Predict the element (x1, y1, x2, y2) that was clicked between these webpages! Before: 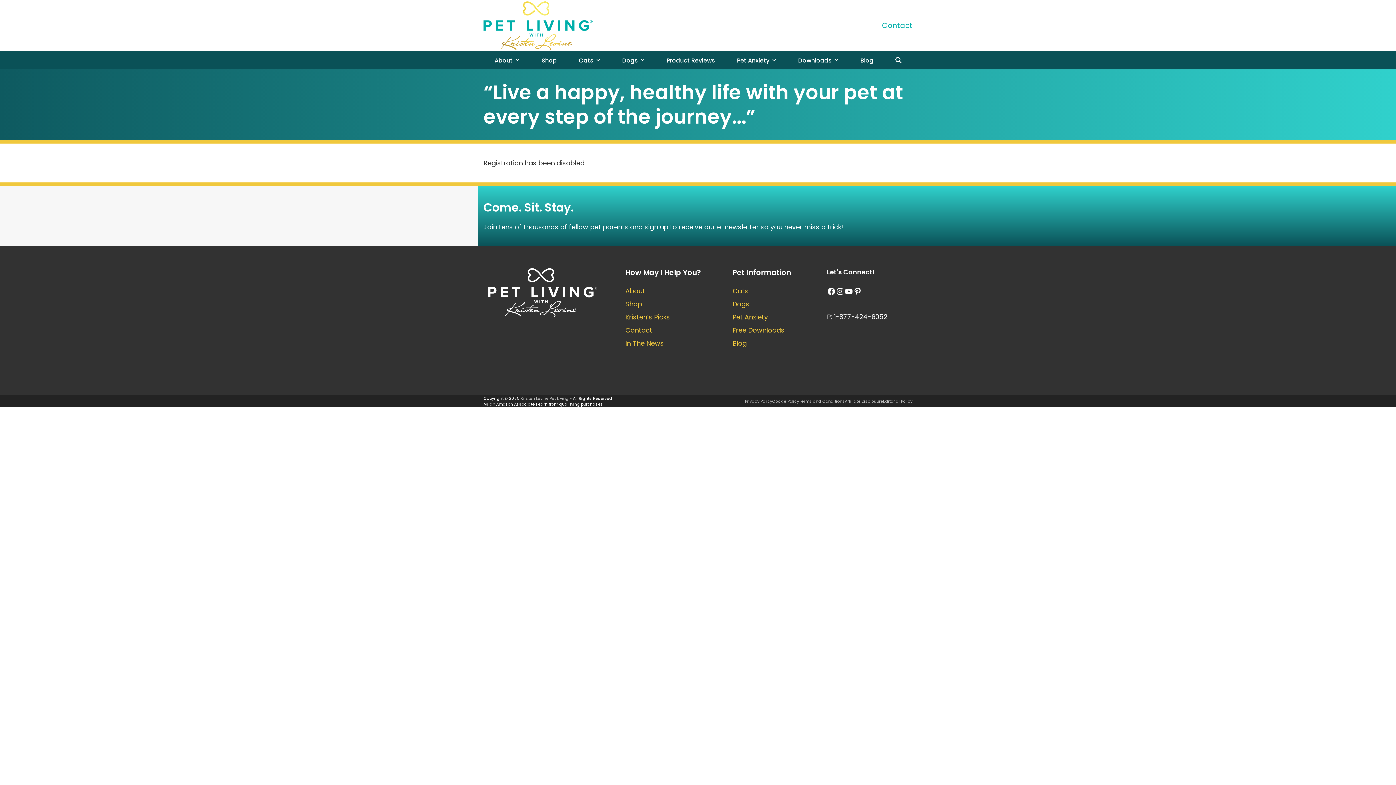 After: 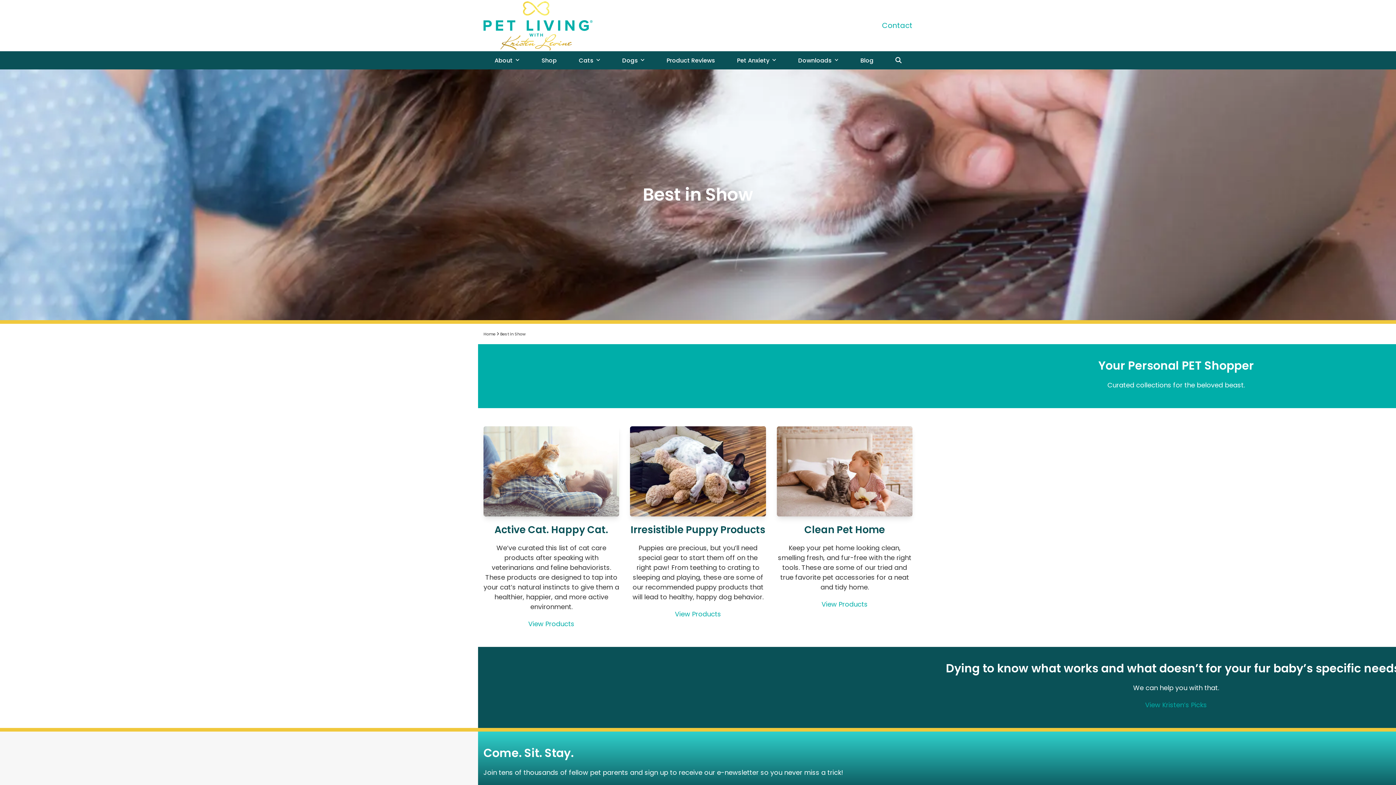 Action: label: Shop bbox: (530, 51, 567, 69)